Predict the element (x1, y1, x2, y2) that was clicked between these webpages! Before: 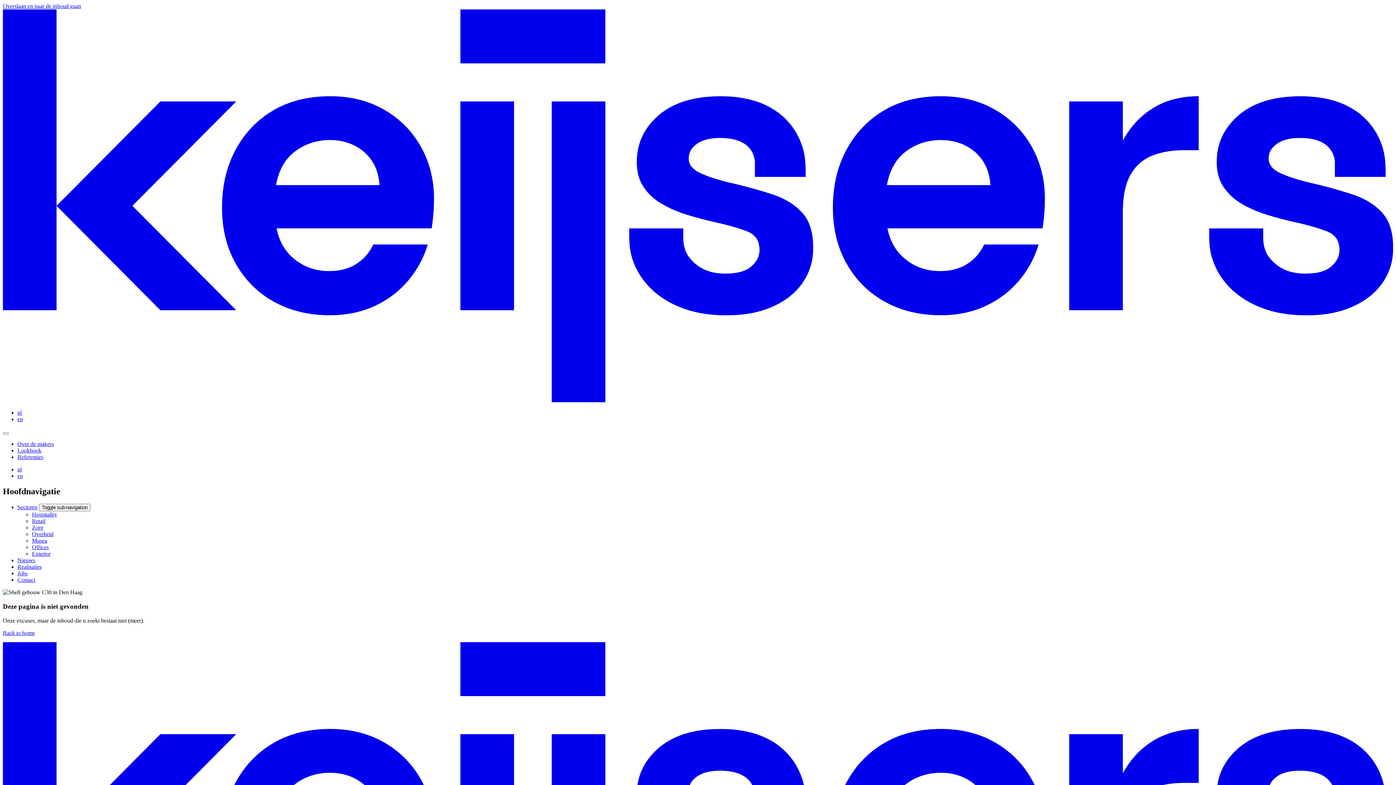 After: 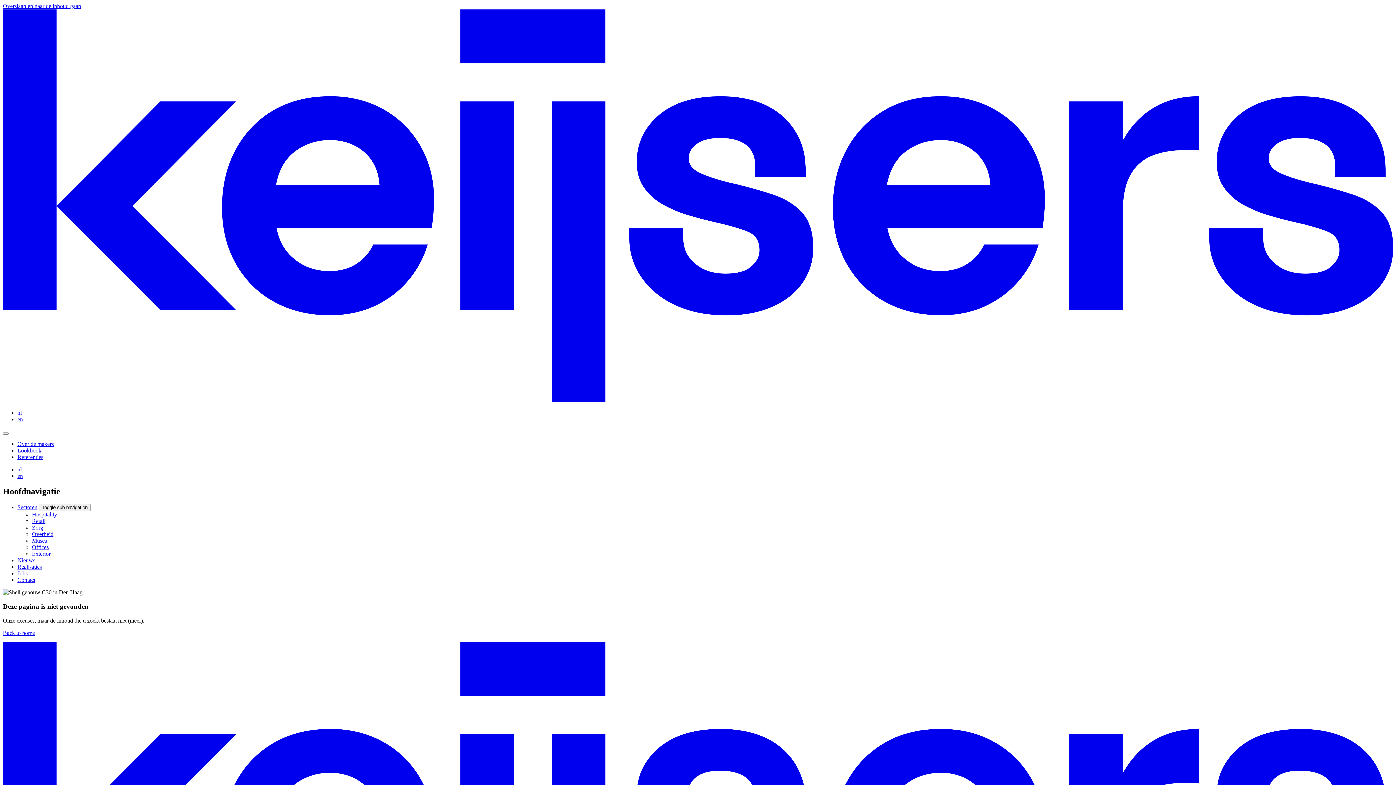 Action: bbox: (17, 466, 21, 472) label: nl